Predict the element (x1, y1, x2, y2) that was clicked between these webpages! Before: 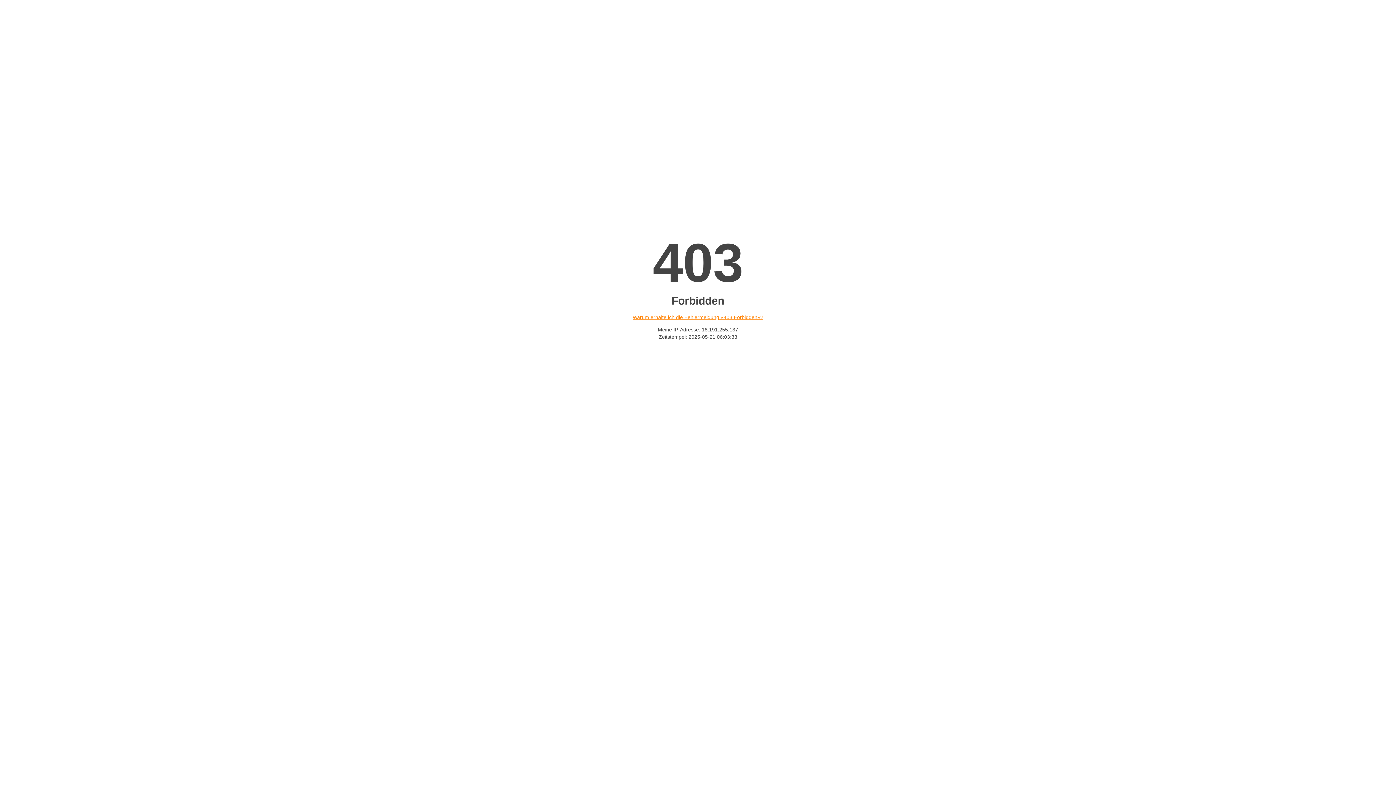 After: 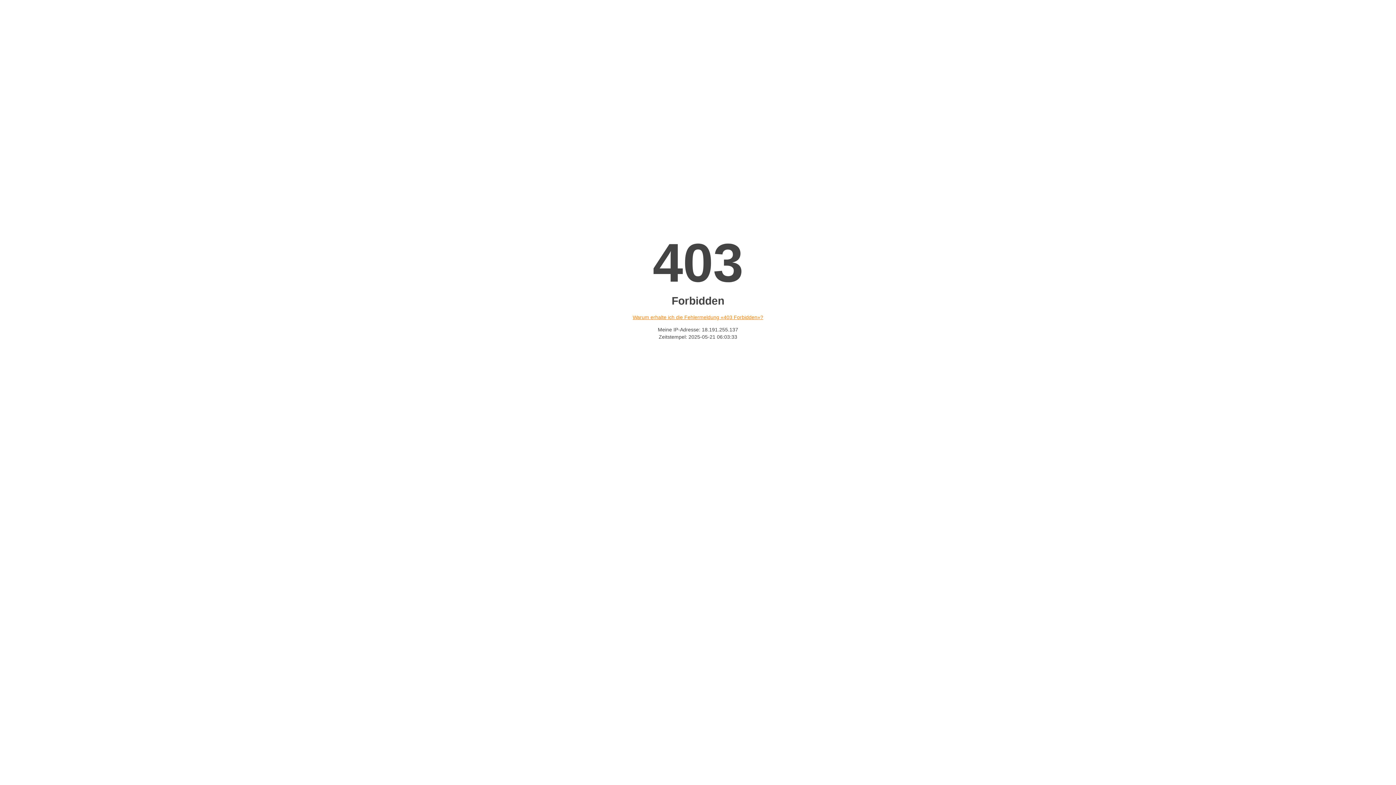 Action: label: Warum erhalte ich die Fehlermeldung «403 Forbidden»? bbox: (632, 314, 763, 320)